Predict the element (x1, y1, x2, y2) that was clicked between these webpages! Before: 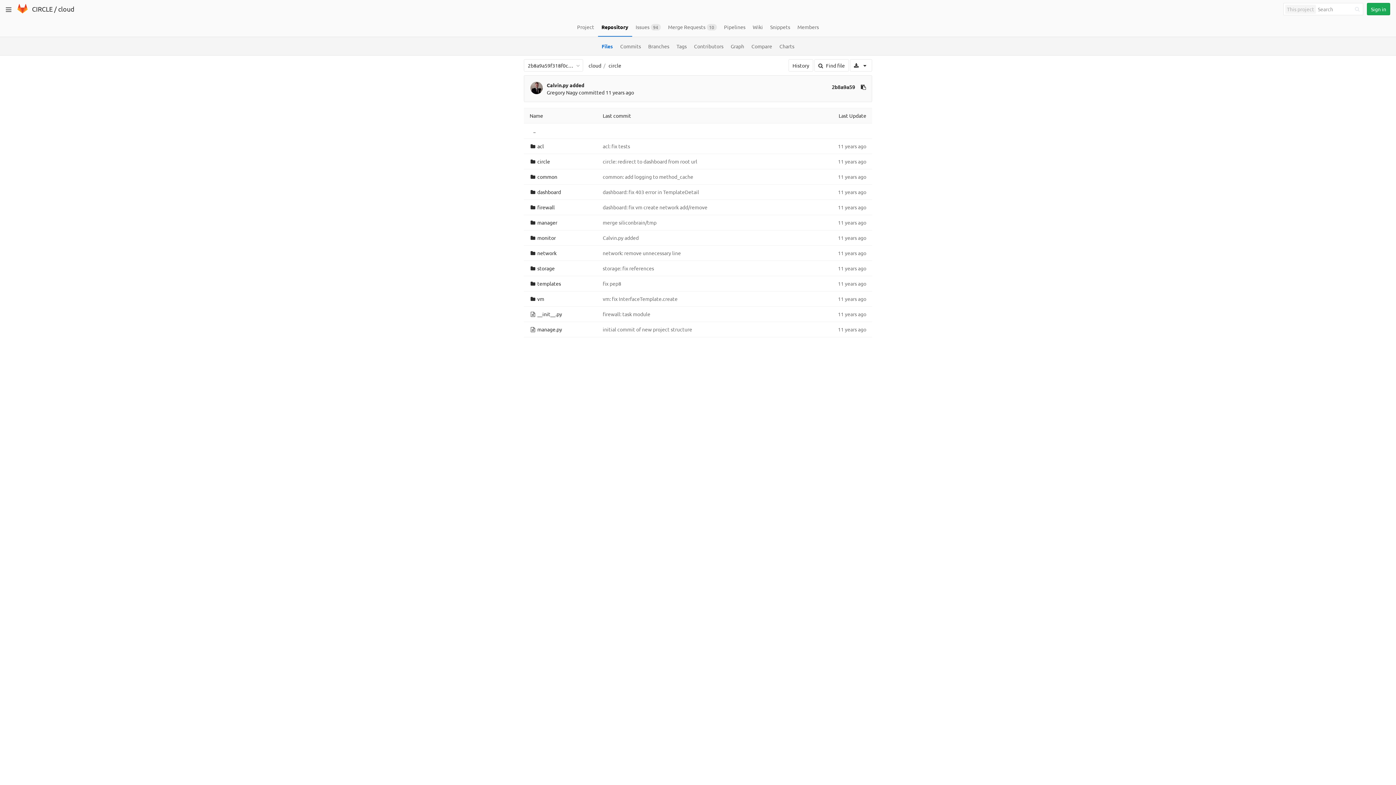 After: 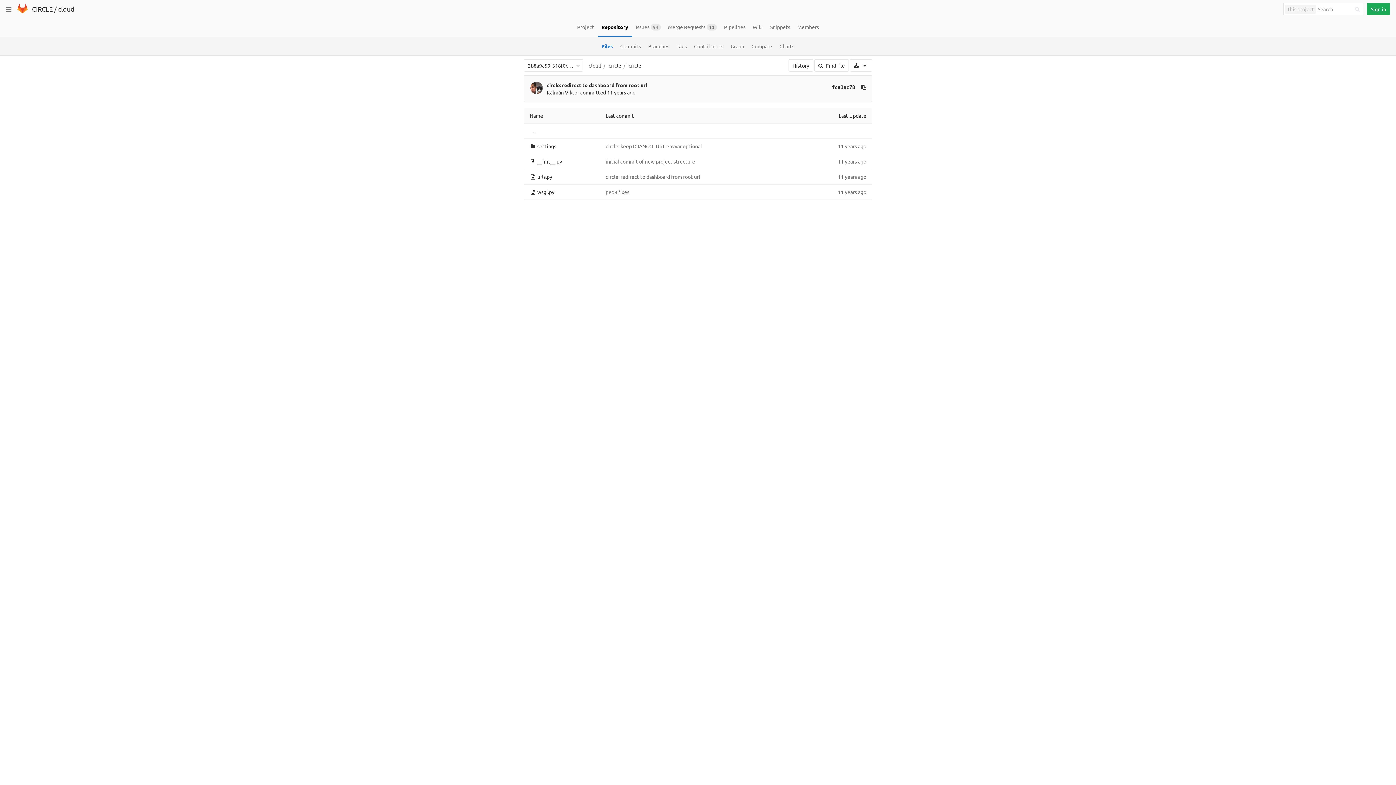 Action: bbox: (537, 158, 550, 164) label: circle